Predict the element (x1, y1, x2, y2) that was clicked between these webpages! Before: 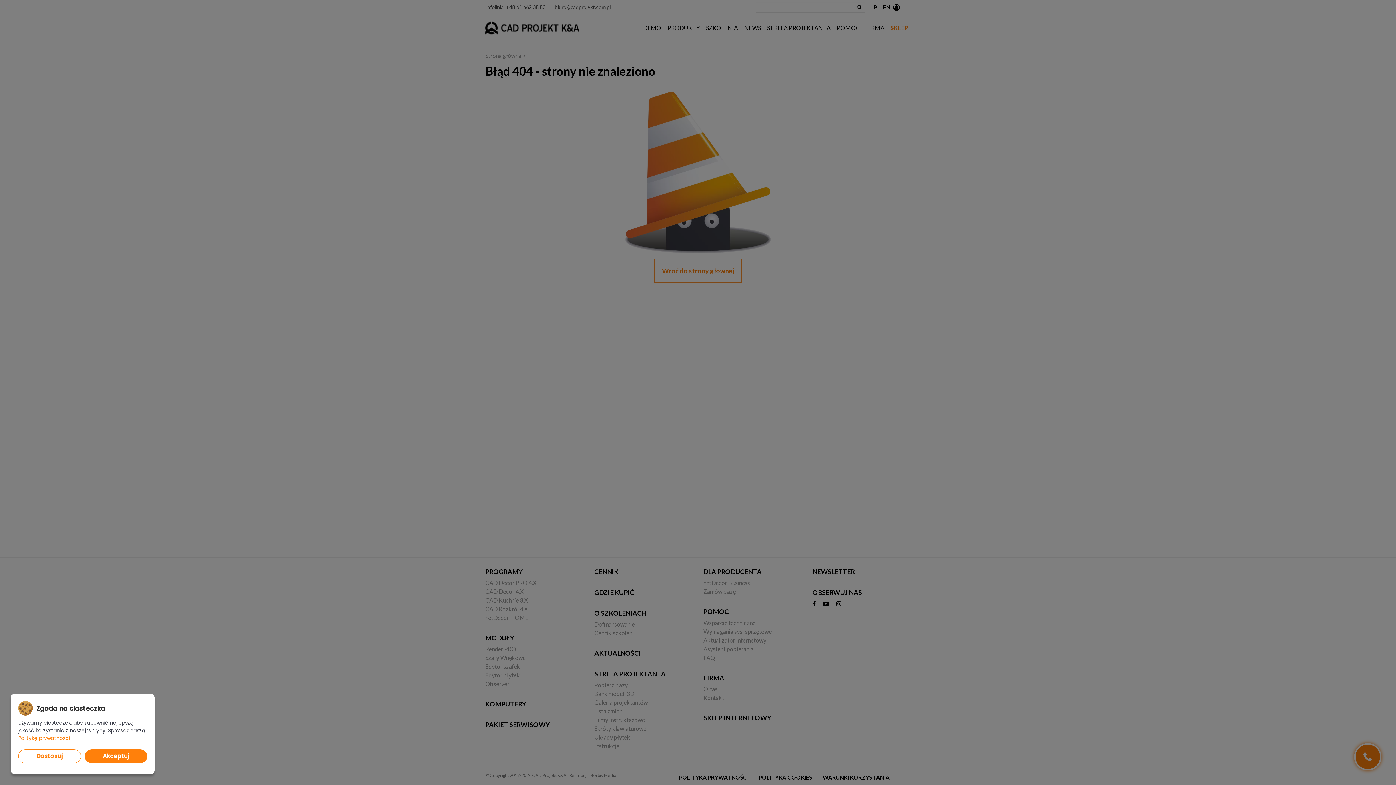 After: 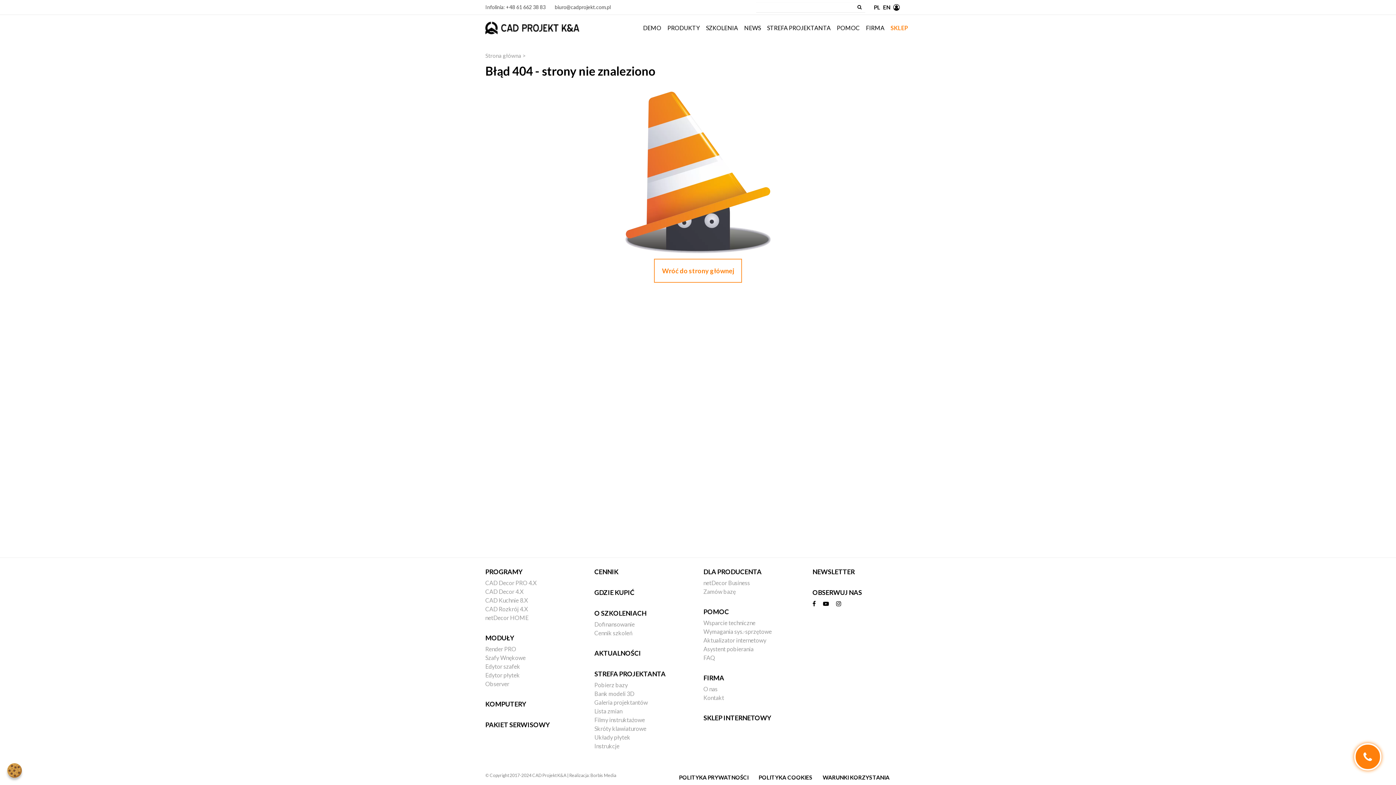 Action: bbox: (84, 749, 147, 763) label: Akceptuj